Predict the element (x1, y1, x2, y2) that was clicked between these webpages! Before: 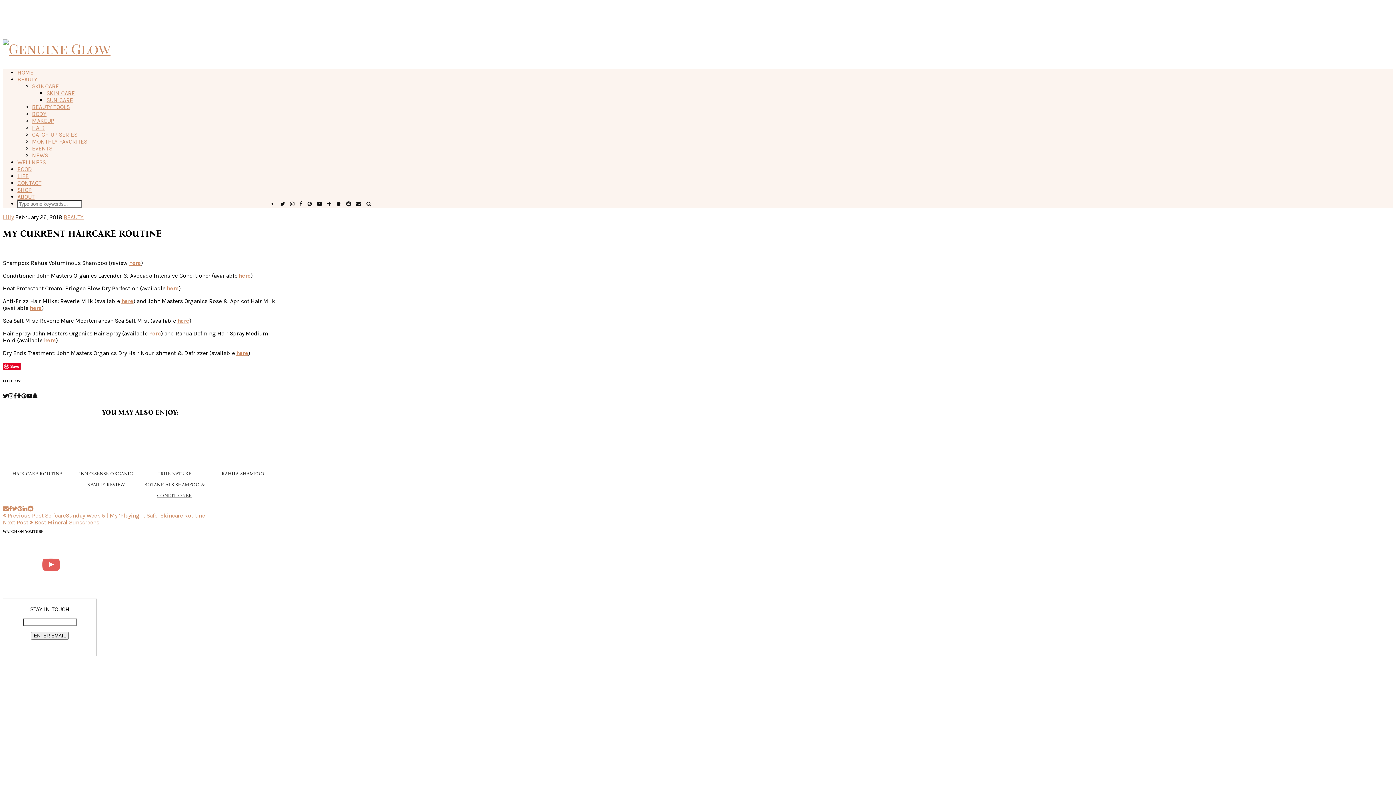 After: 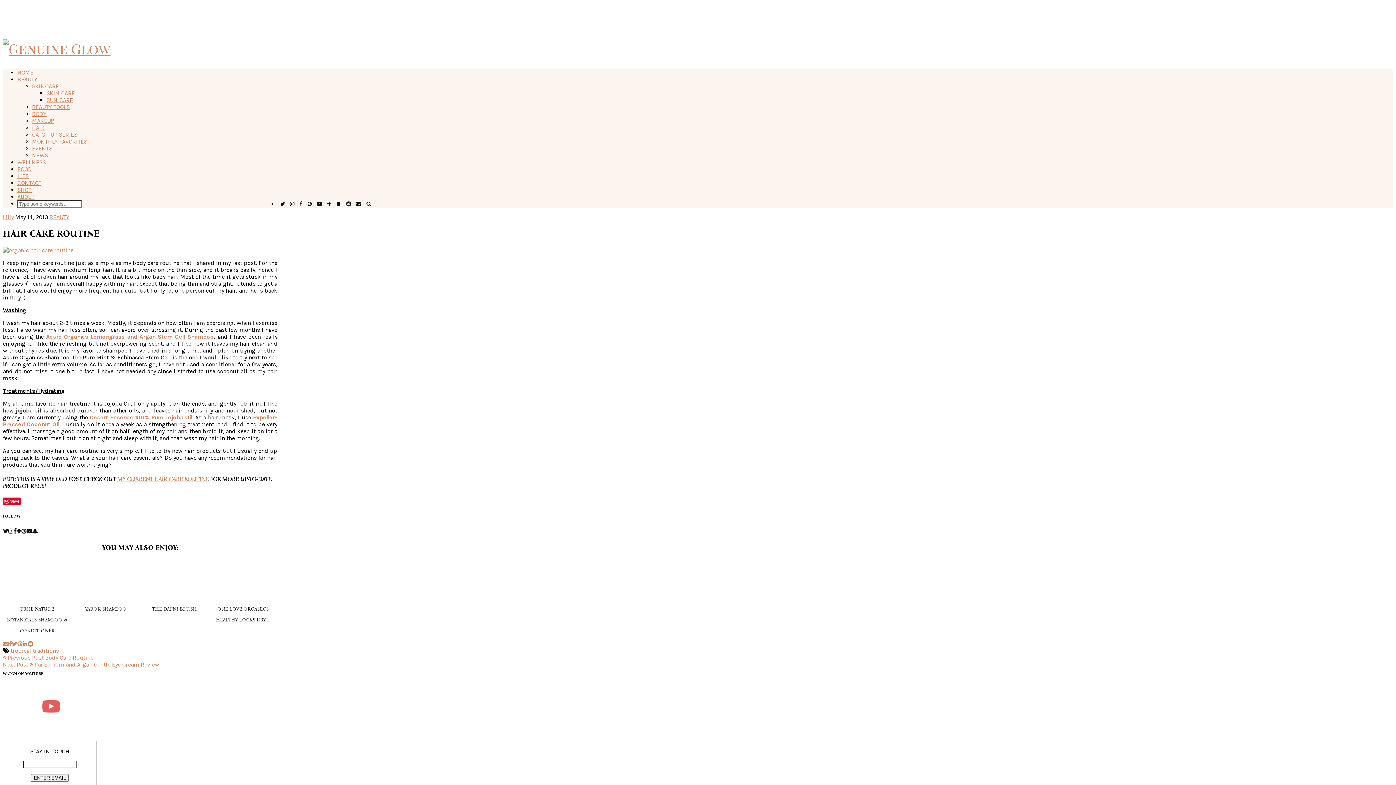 Action: bbox: (4, 420, 70, 465)